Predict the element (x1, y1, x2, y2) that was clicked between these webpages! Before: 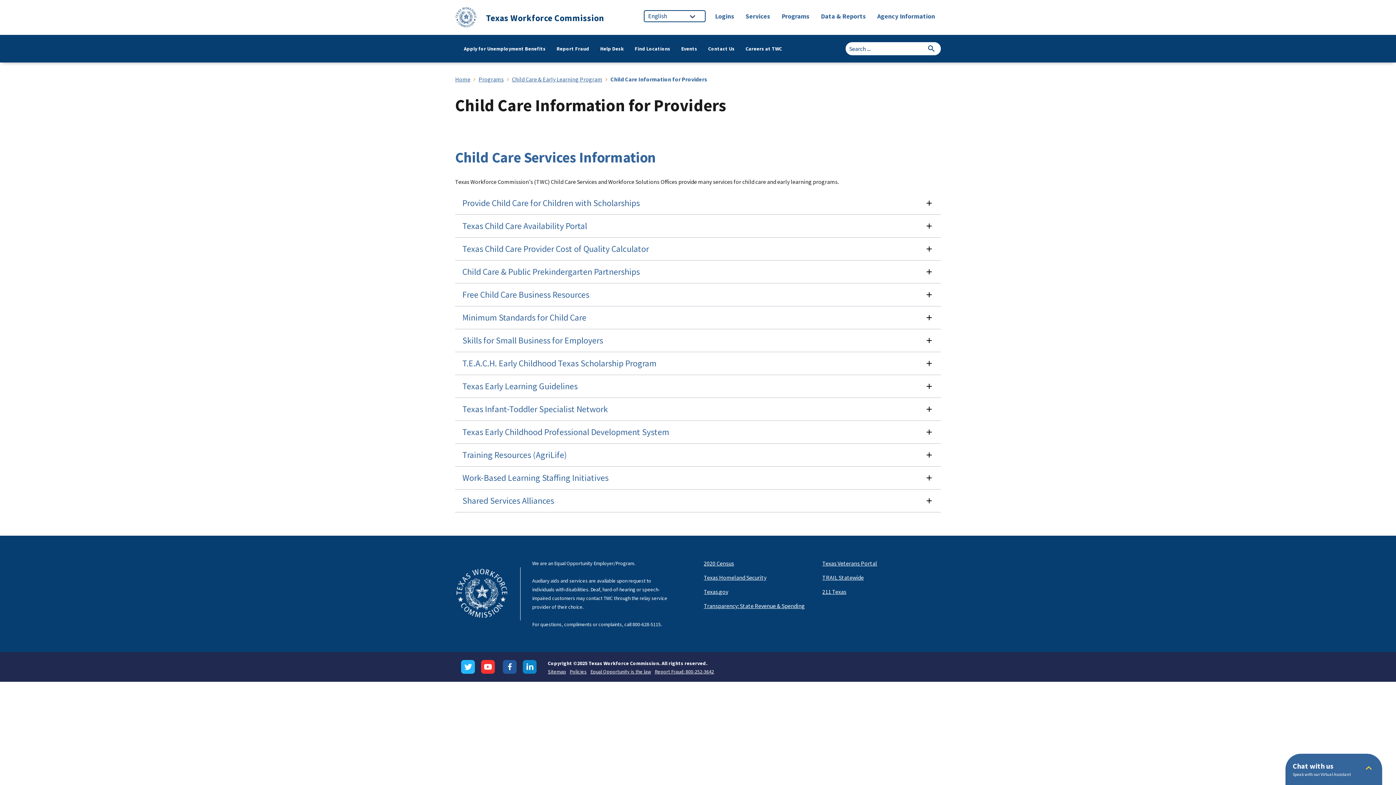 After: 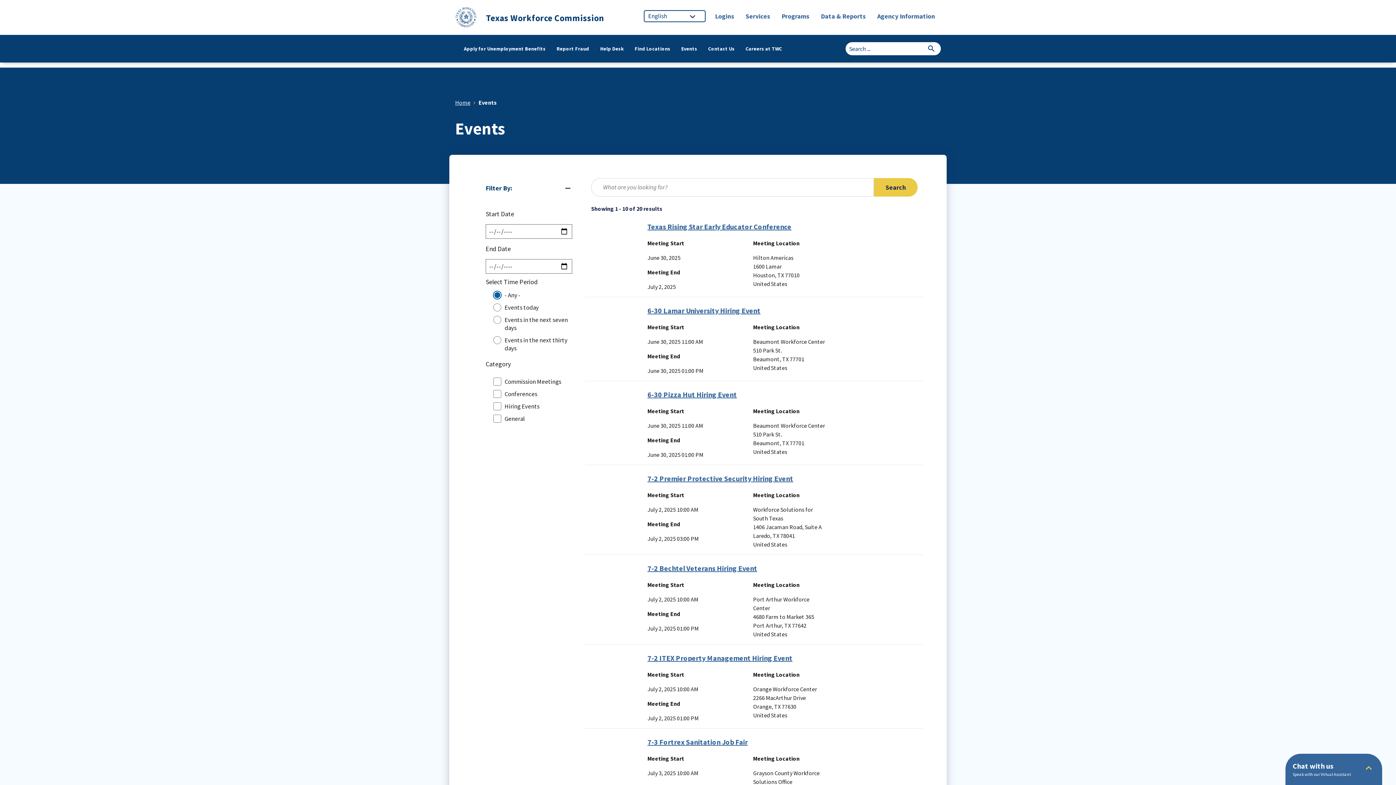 Action: bbox: (681, 45, 697, 51) label: Events